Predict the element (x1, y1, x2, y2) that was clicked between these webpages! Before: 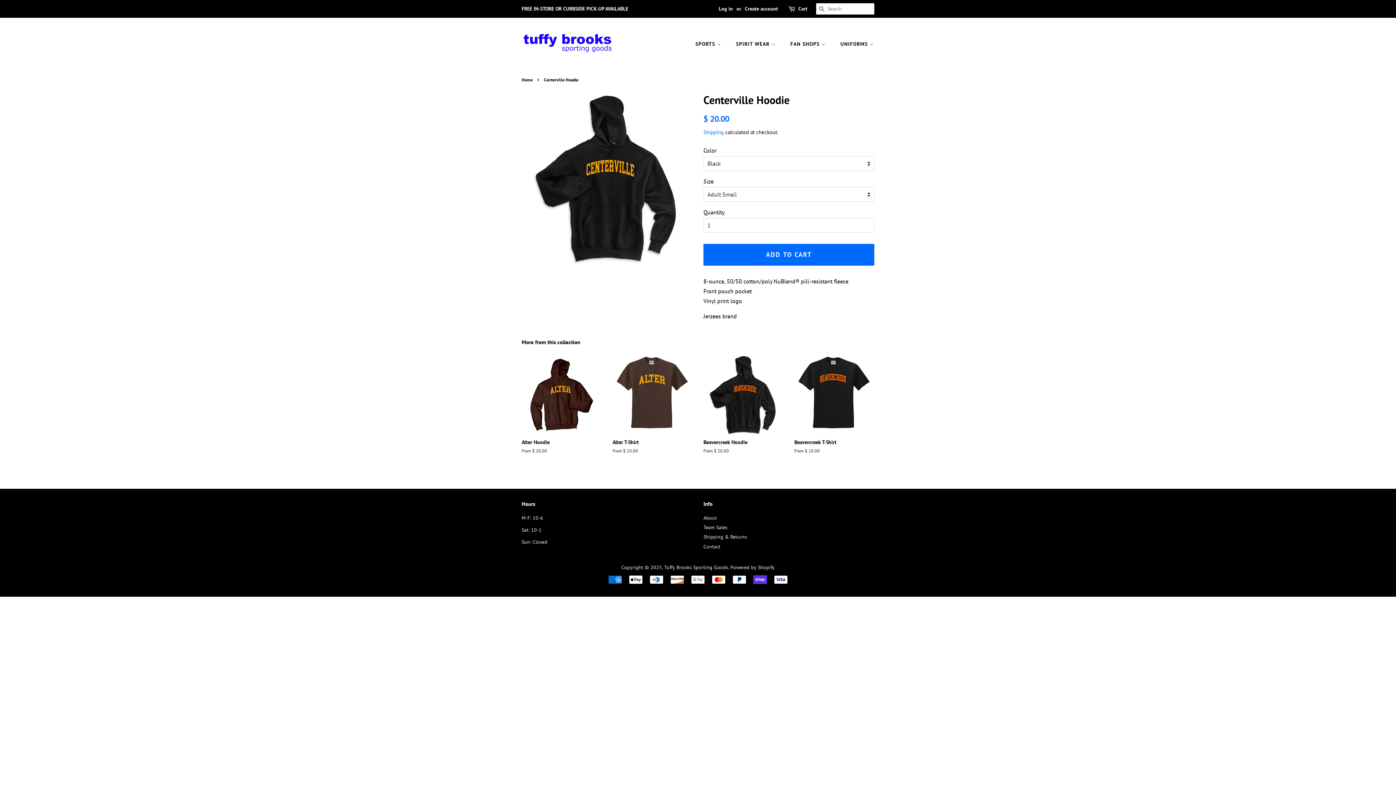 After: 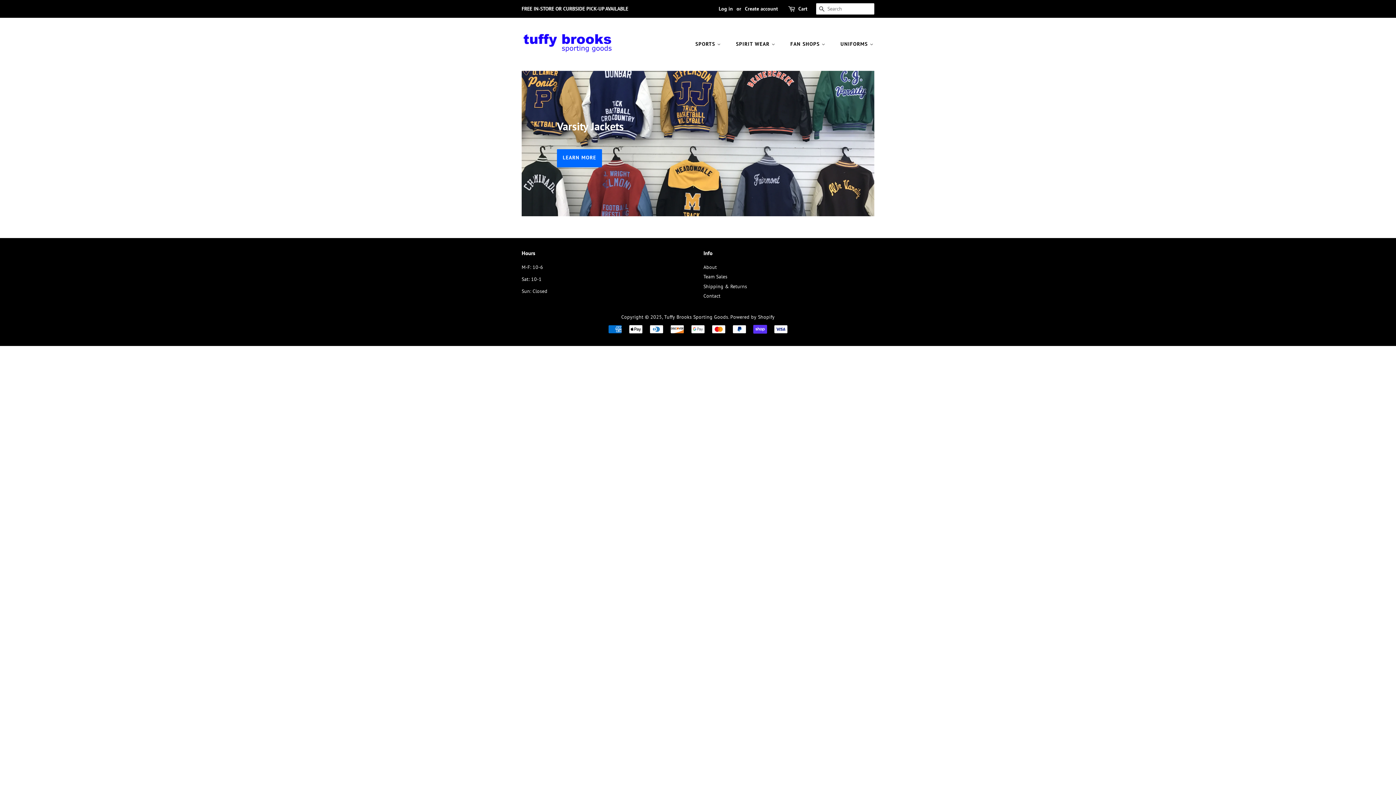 Action: bbox: (730, 37, 783, 50) label: SPIRIT WEAR 